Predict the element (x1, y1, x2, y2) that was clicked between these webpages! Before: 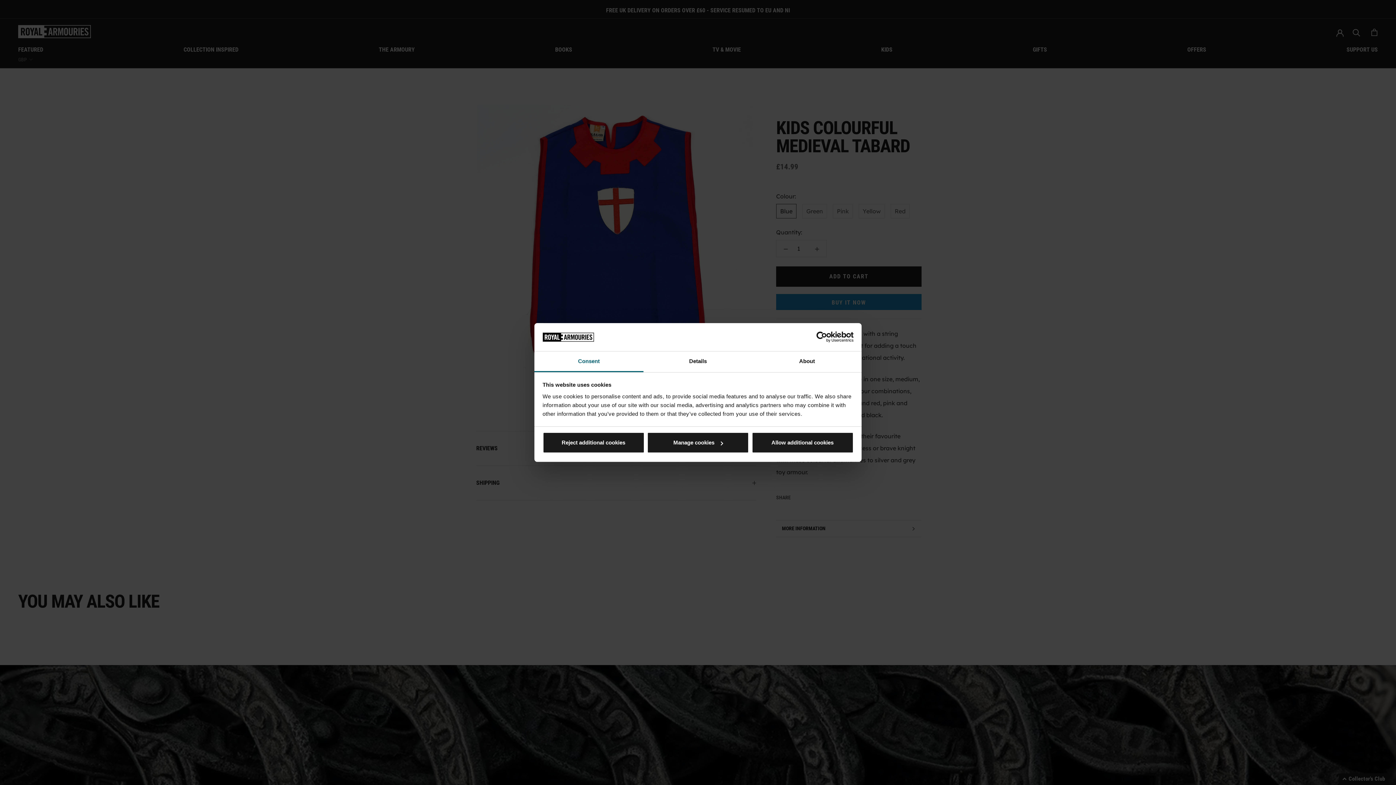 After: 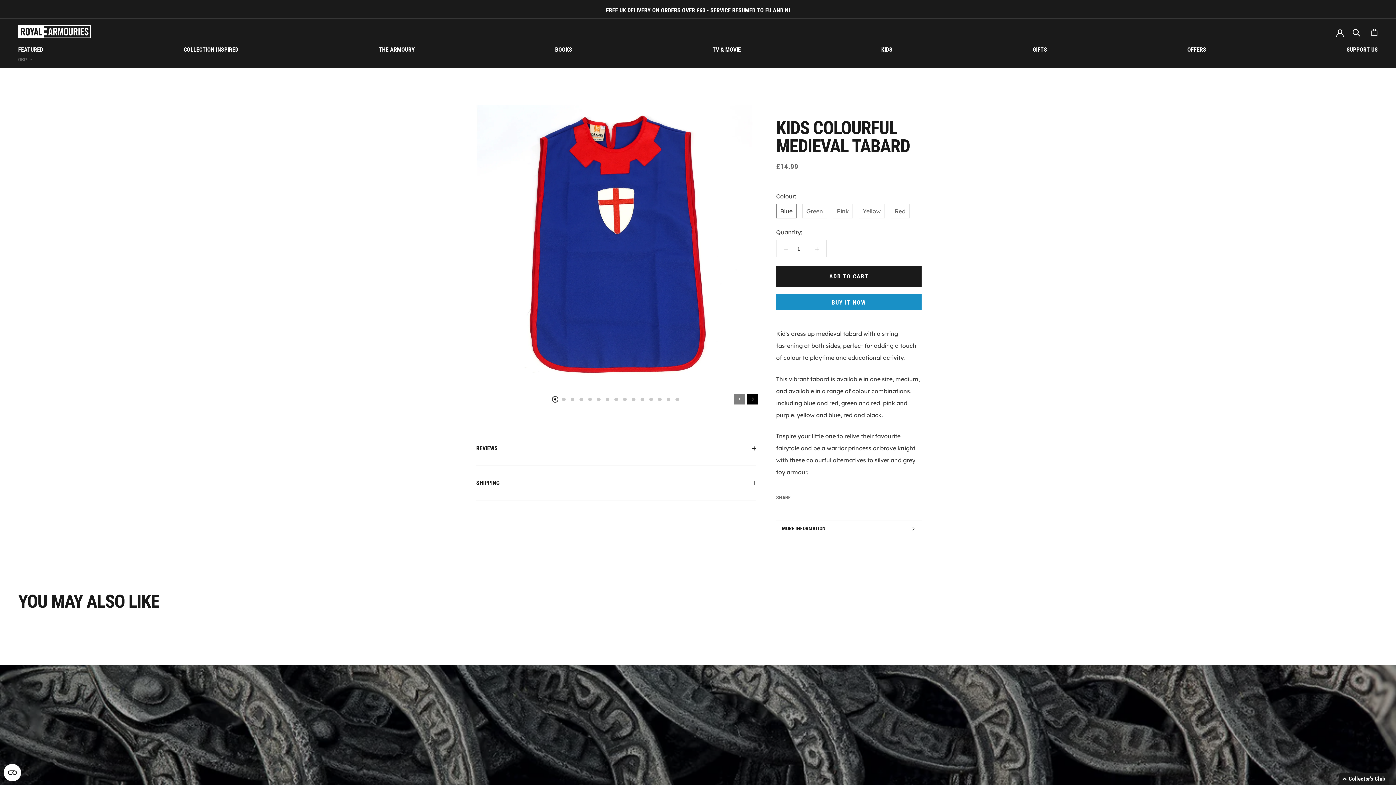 Action: label: Allow additional cookies bbox: (751, 432, 853, 453)